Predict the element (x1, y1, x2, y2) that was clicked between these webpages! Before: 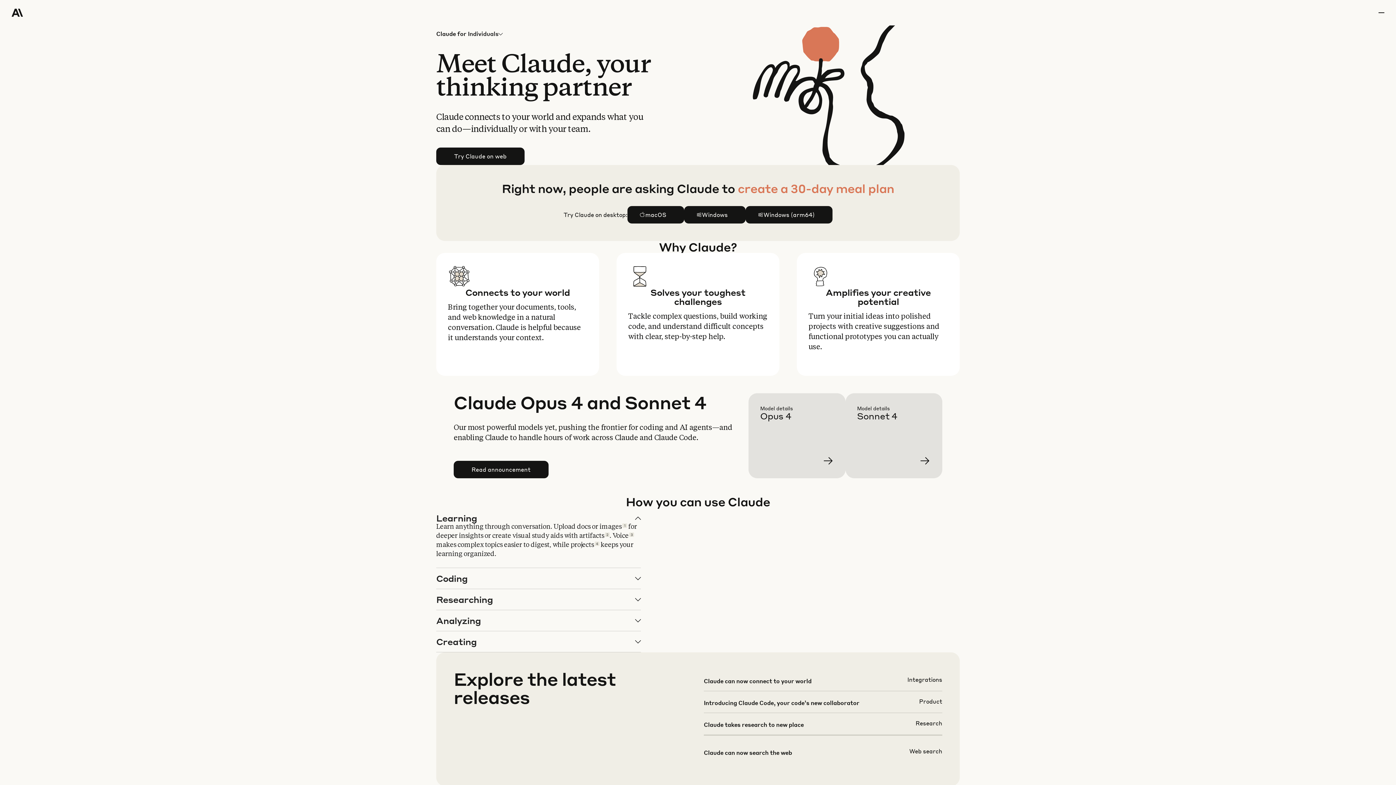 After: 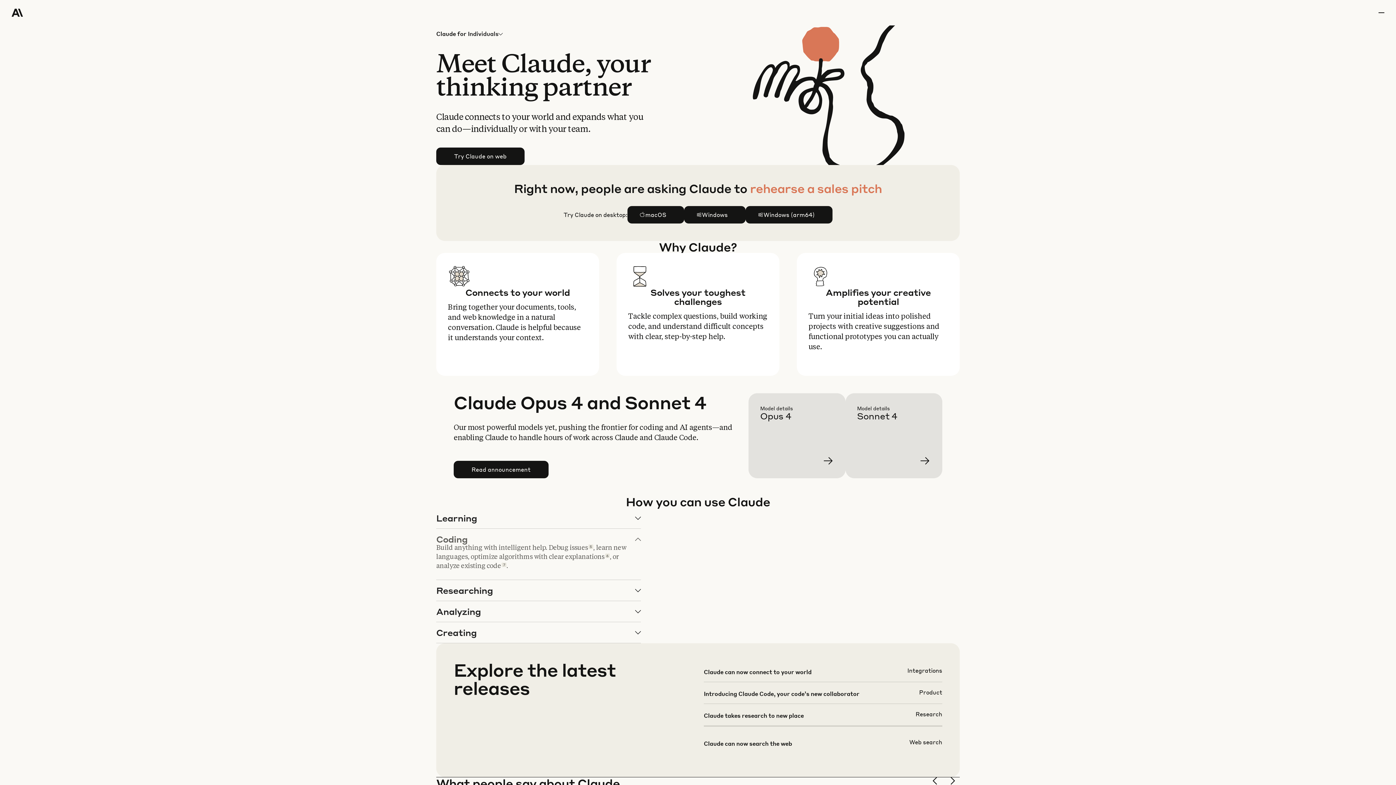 Action: label: Coding bbox: (436, 568, 640, 589)